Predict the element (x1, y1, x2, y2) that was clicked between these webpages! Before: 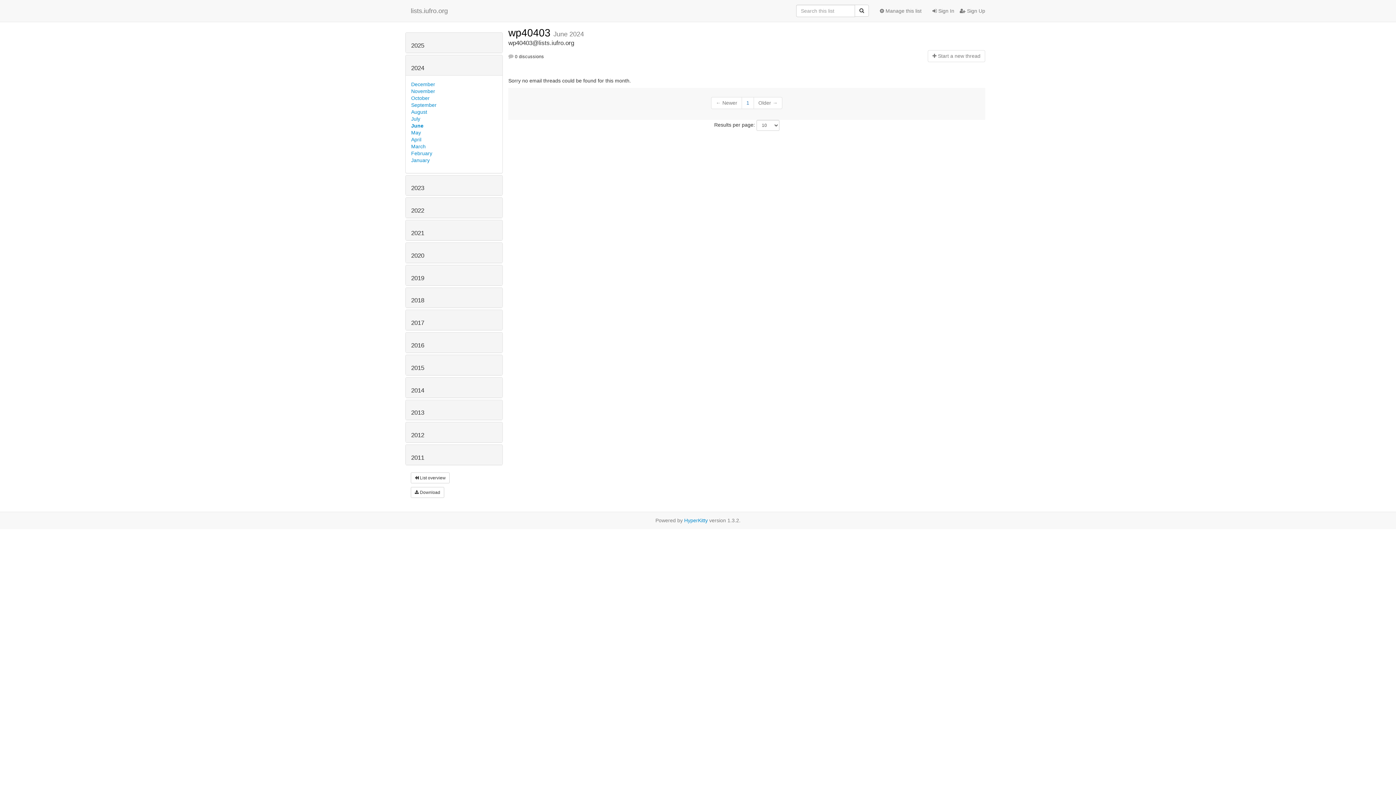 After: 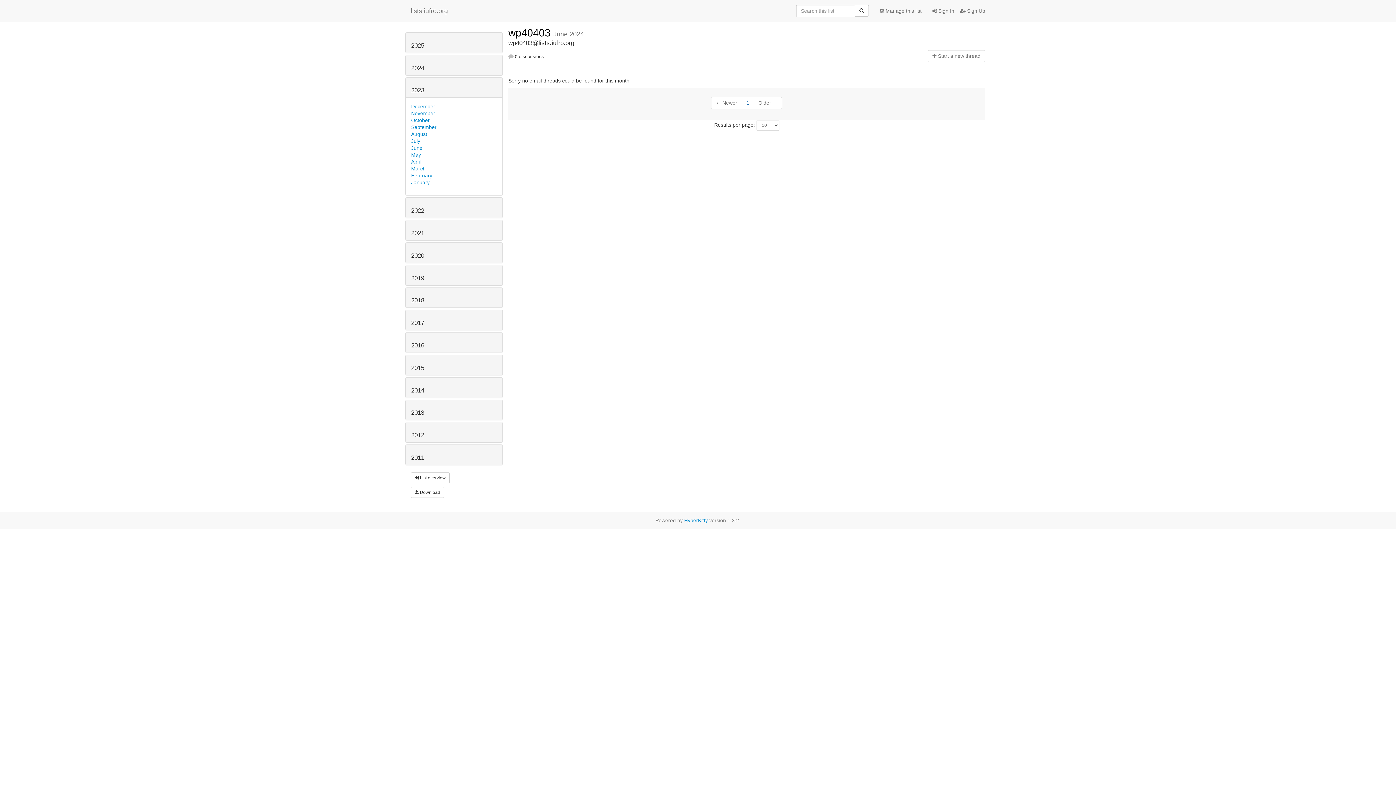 Action: bbox: (411, 184, 424, 191) label: 2023